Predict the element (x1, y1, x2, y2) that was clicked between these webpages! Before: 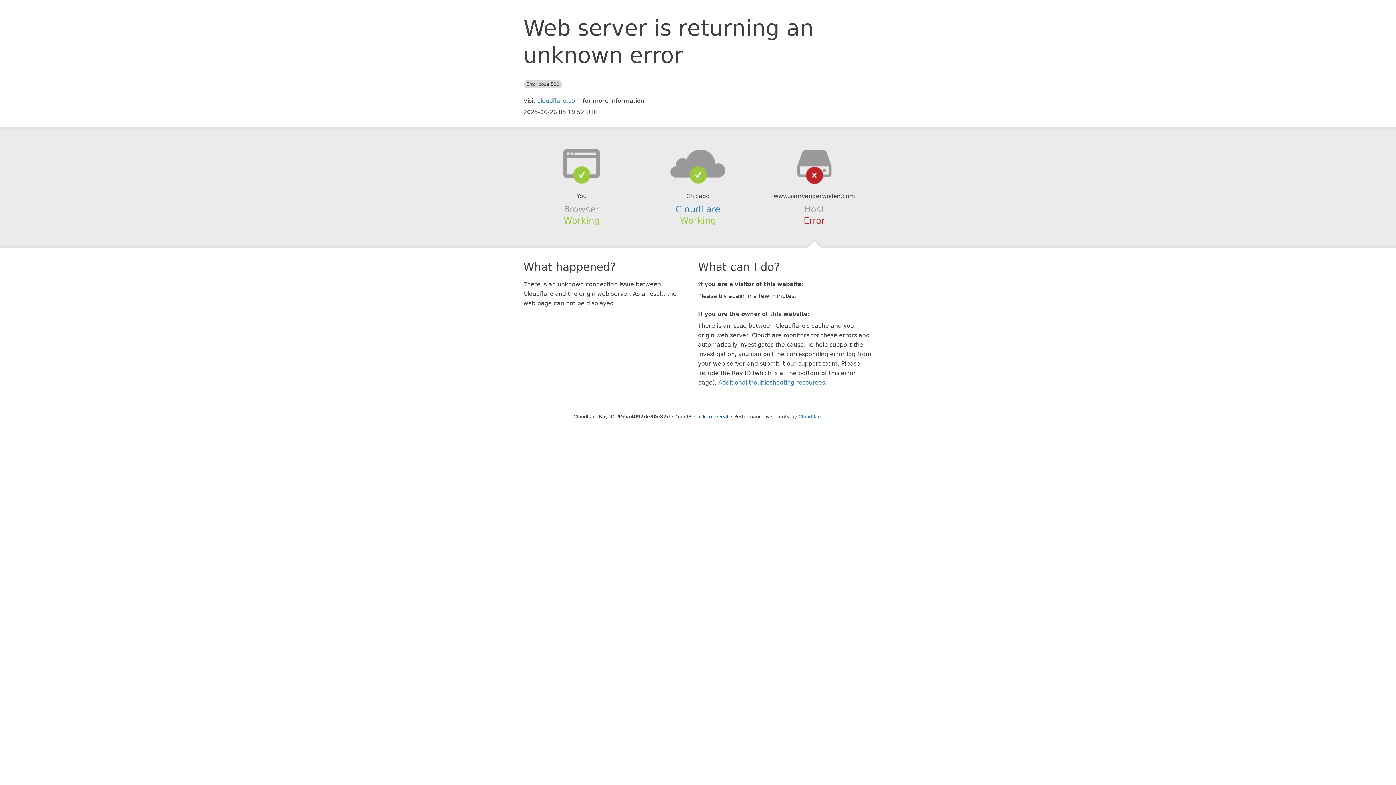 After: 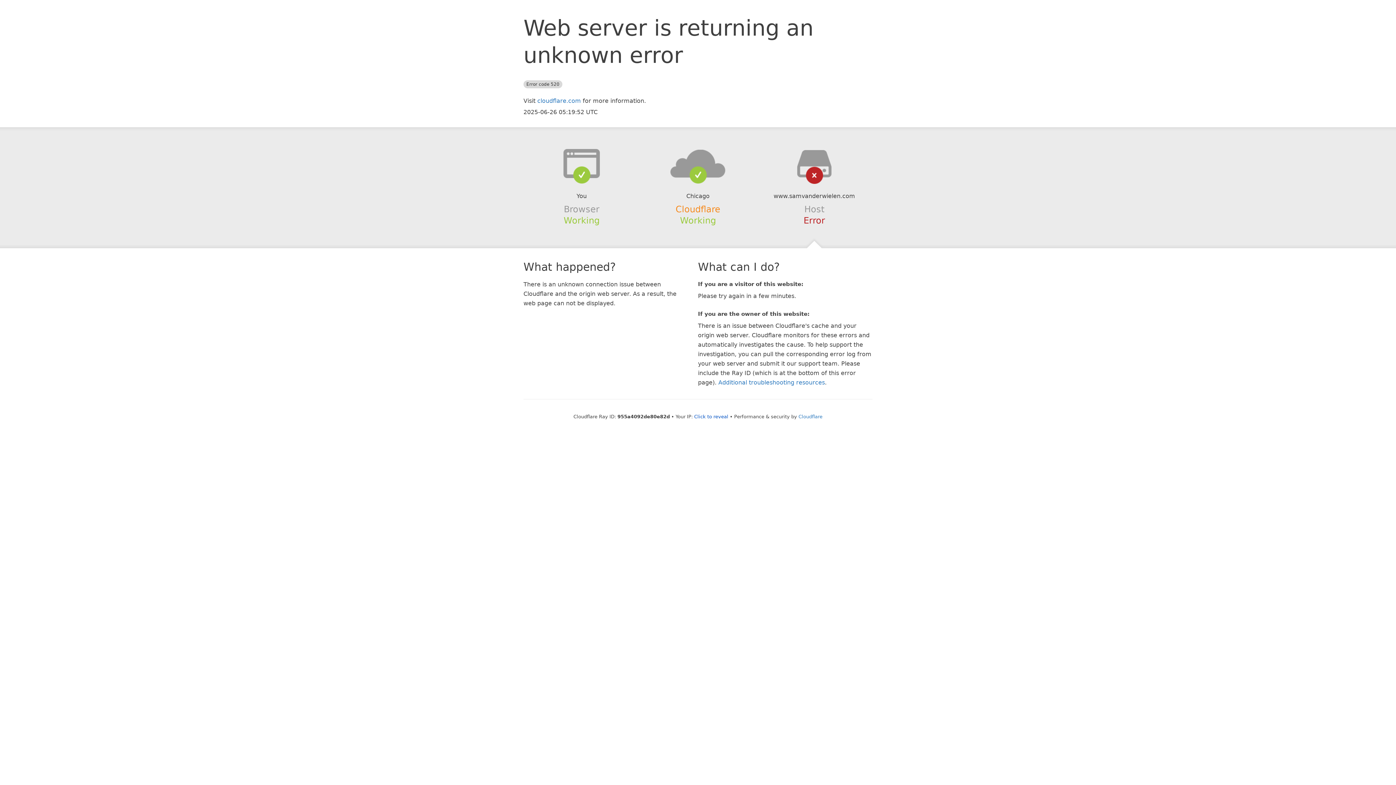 Action: label: Cloudflare bbox: (675, 204, 720, 214)